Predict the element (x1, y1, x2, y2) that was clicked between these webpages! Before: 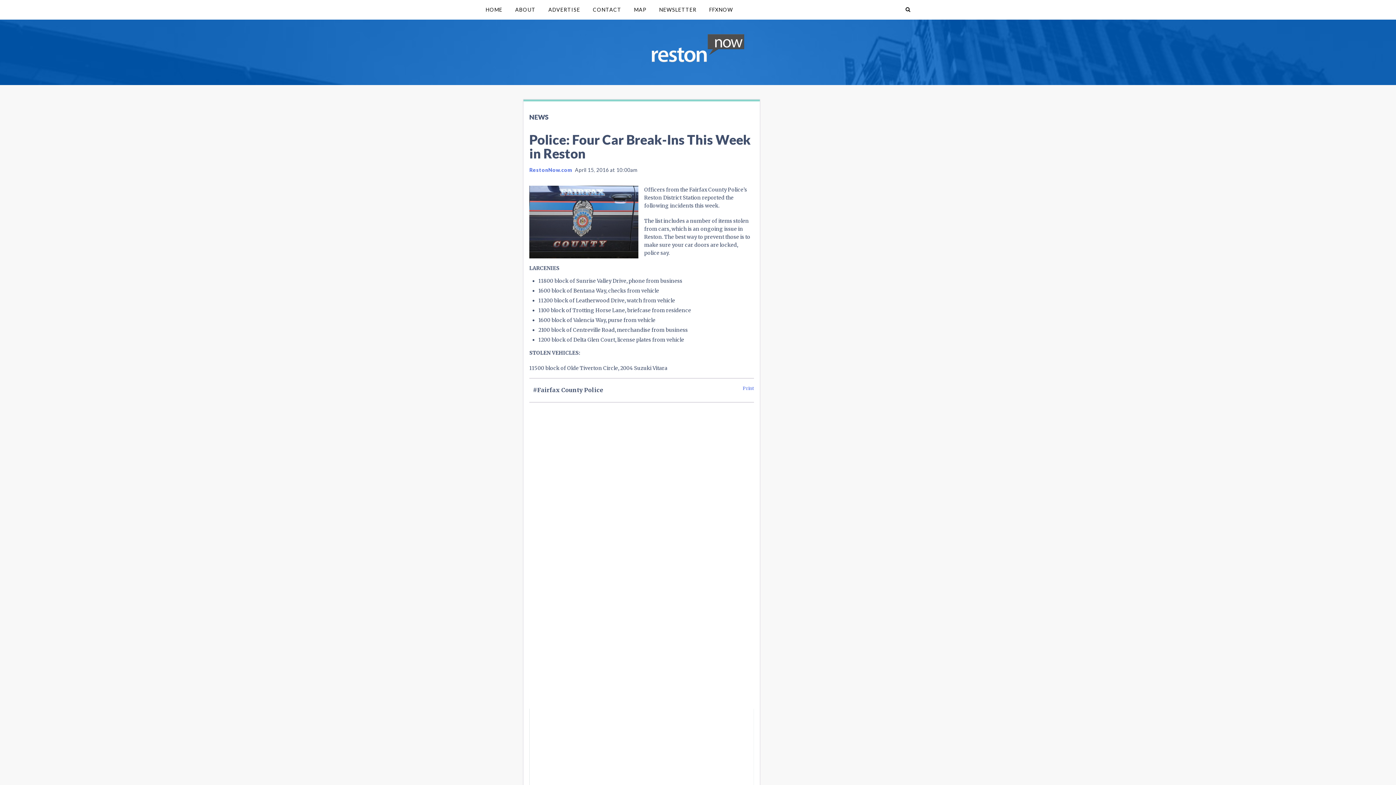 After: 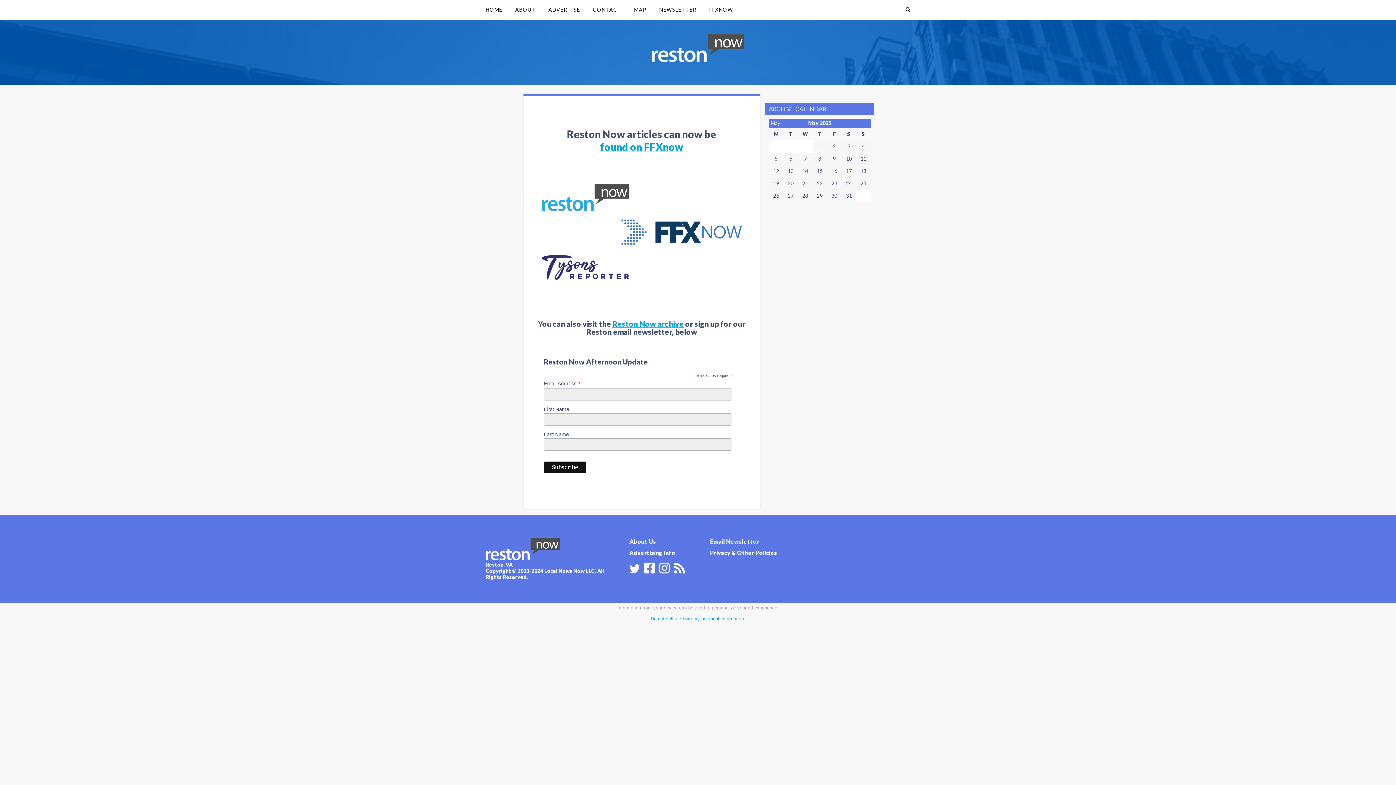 Action: bbox: (652, 34, 744, 70)